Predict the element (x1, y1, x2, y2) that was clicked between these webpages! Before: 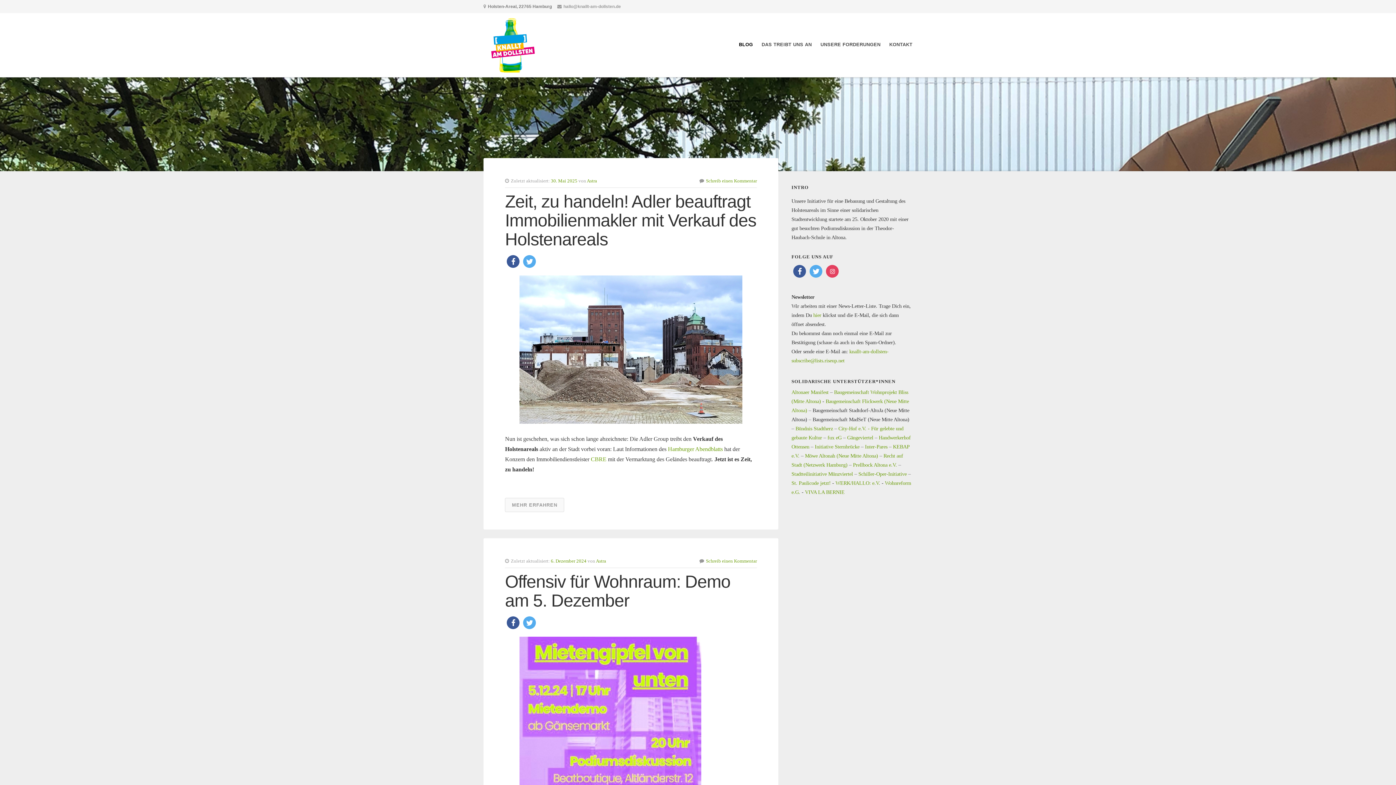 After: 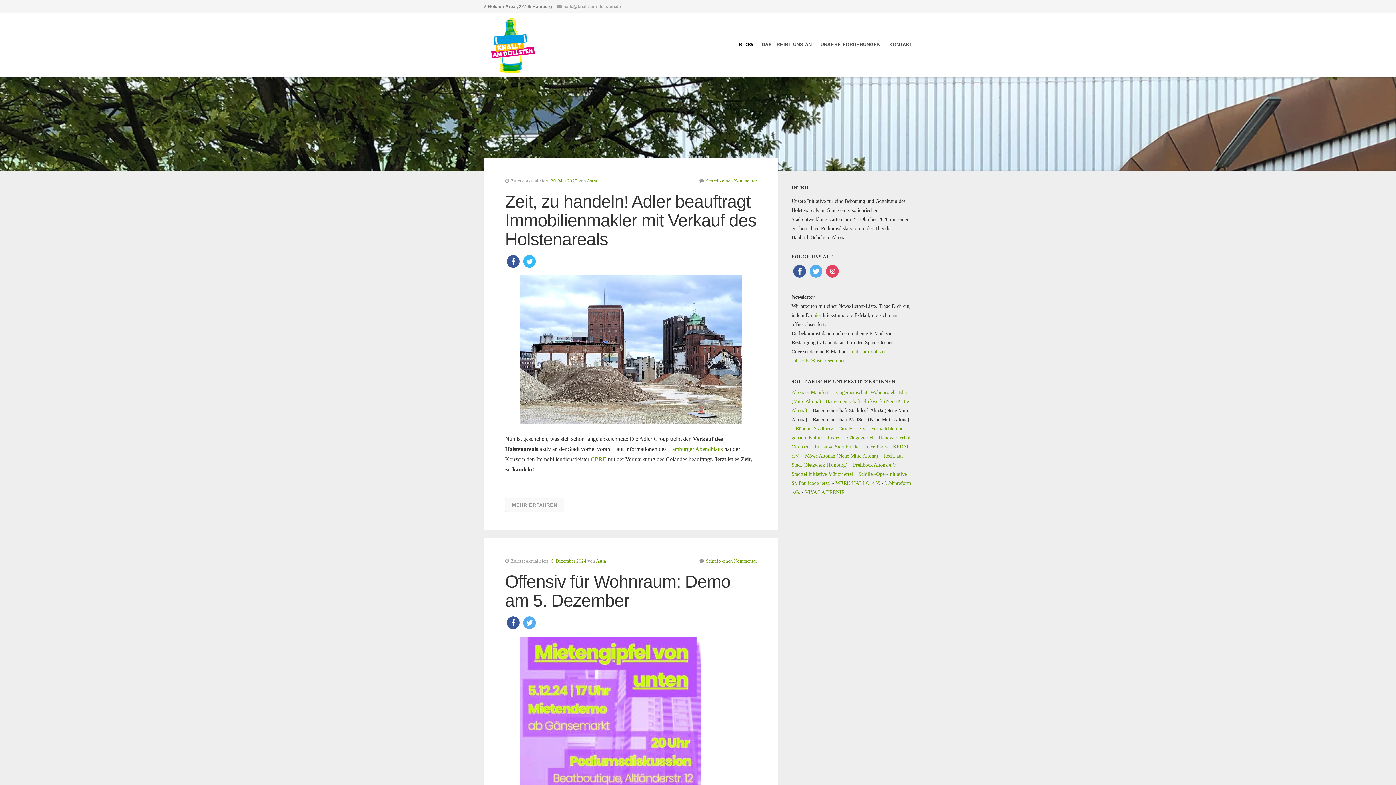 Action: bbox: (523, 255, 536, 267) label: Bei Twitter teilen